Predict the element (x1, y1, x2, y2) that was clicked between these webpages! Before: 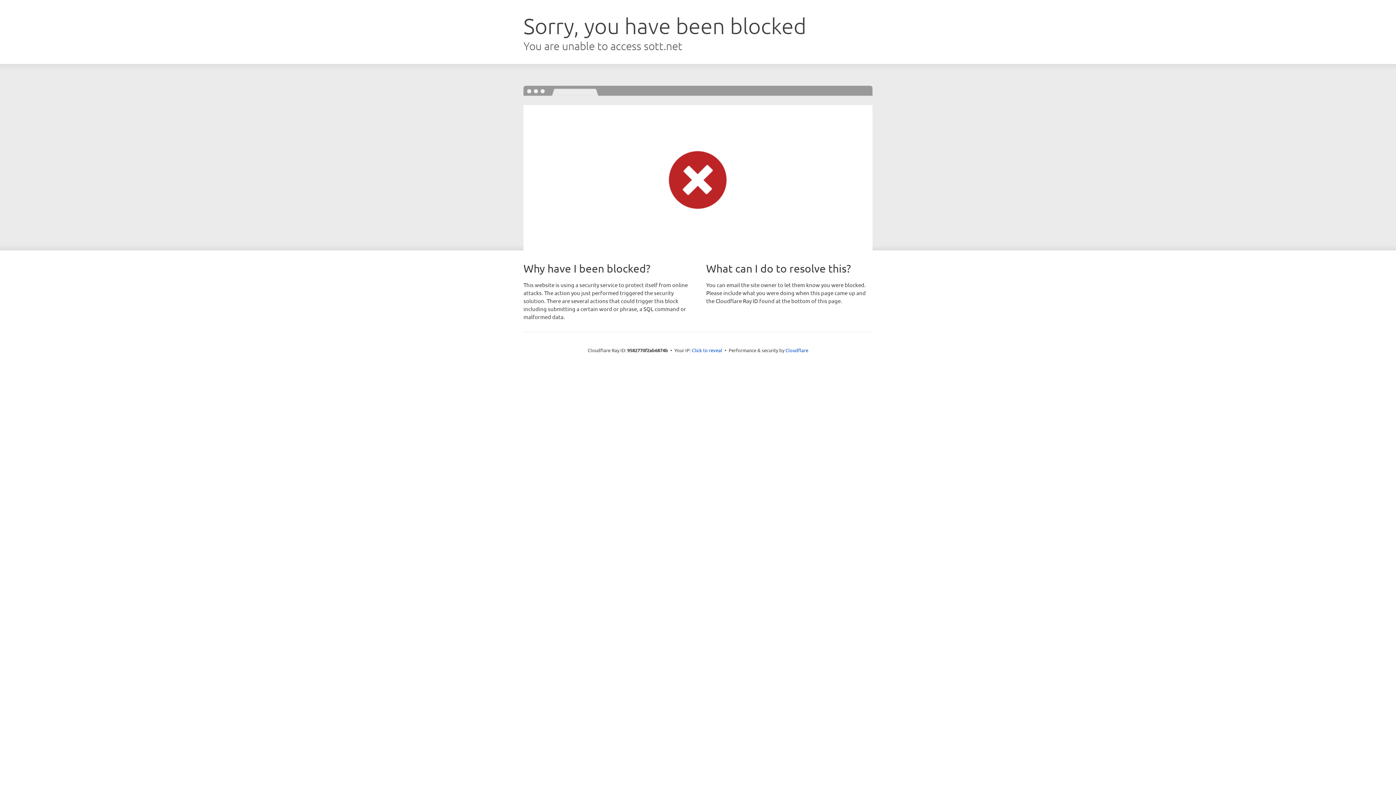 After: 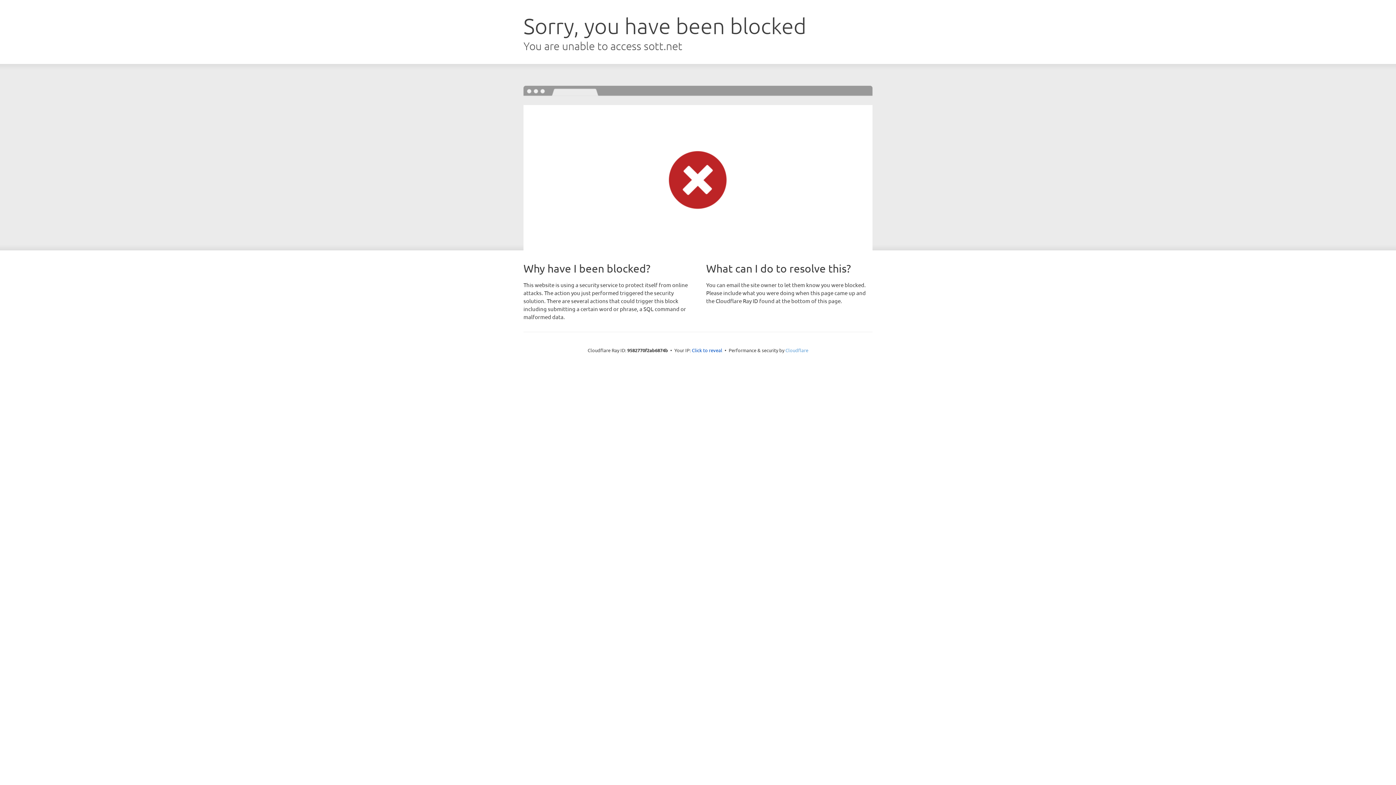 Action: bbox: (785, 347, 808, 353) label: Cloudflare